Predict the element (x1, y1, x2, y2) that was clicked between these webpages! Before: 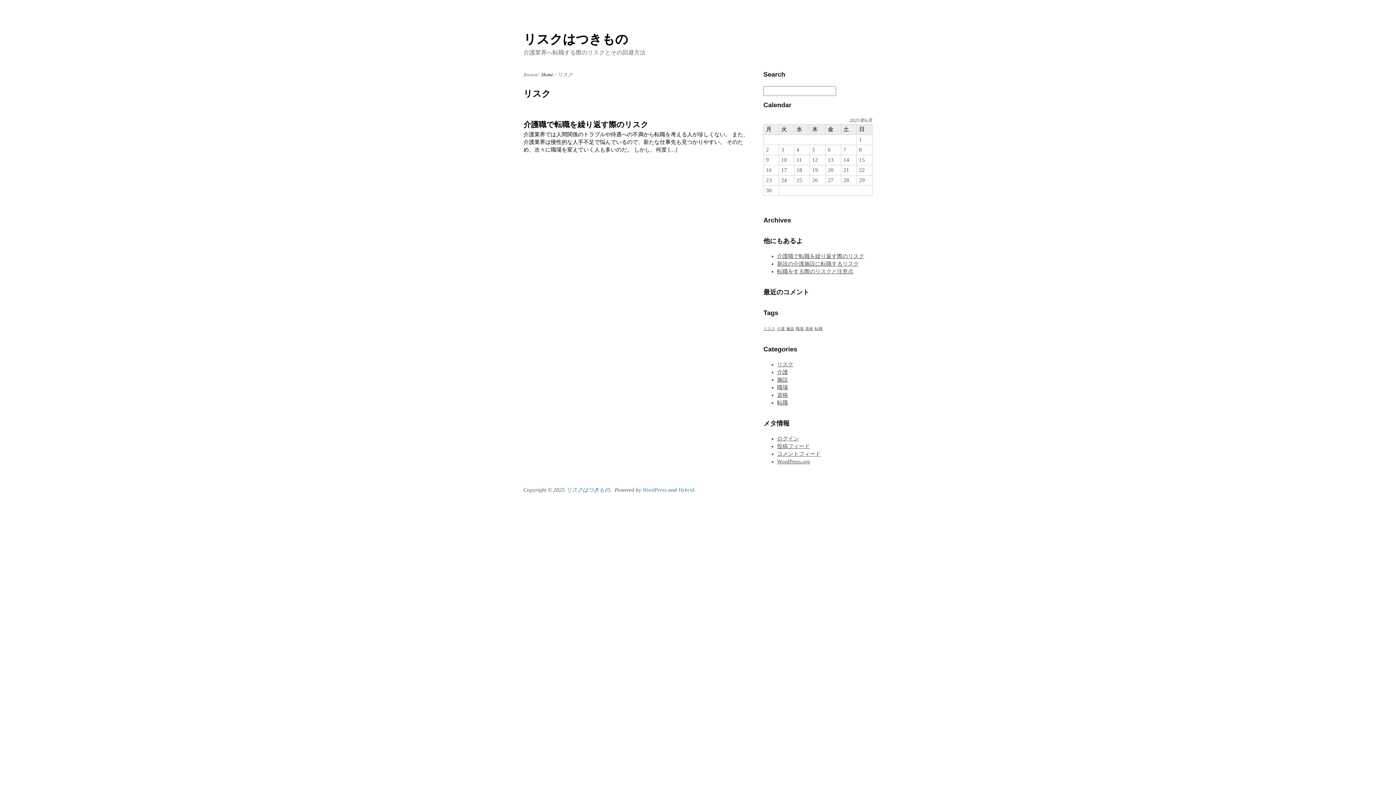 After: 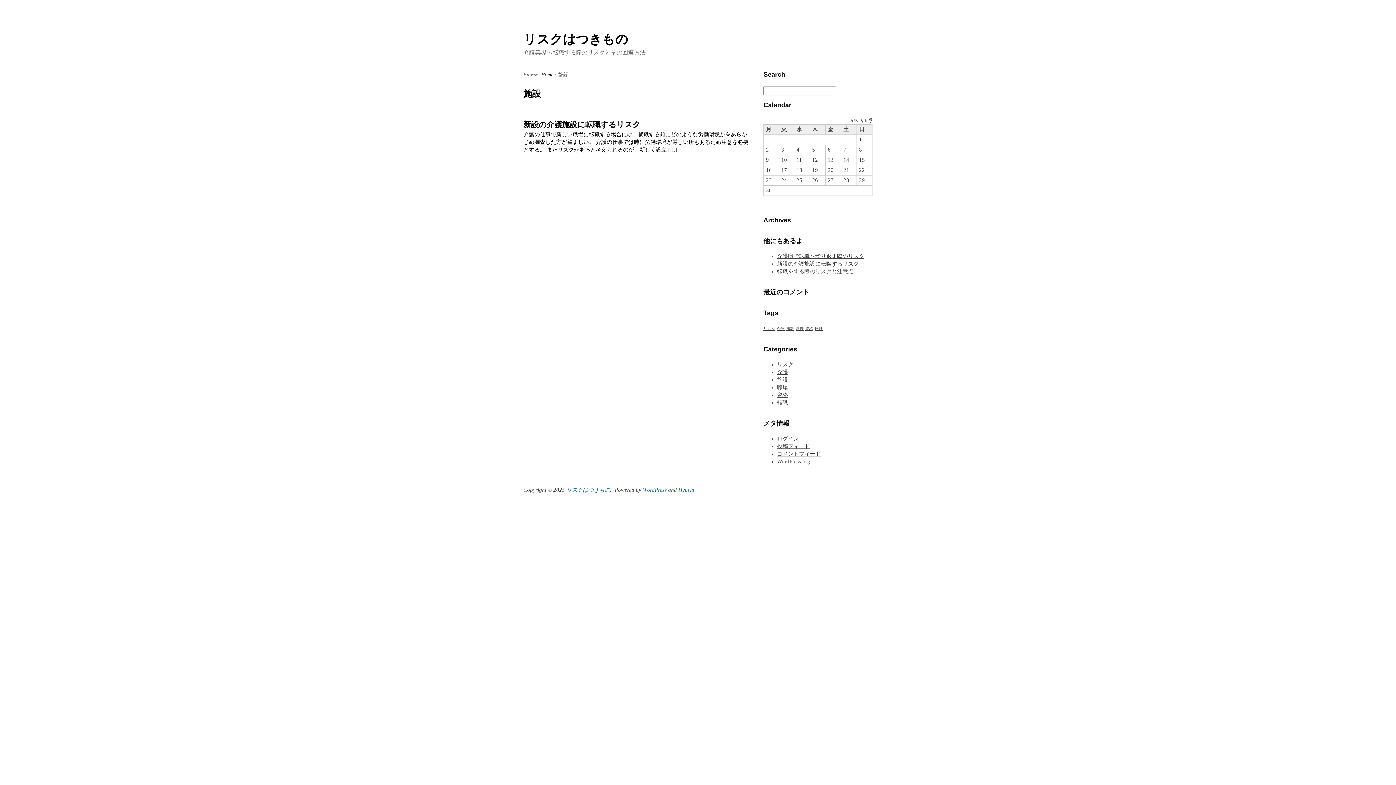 Action: bbox: (777, 377, 788, 382) label: 施設